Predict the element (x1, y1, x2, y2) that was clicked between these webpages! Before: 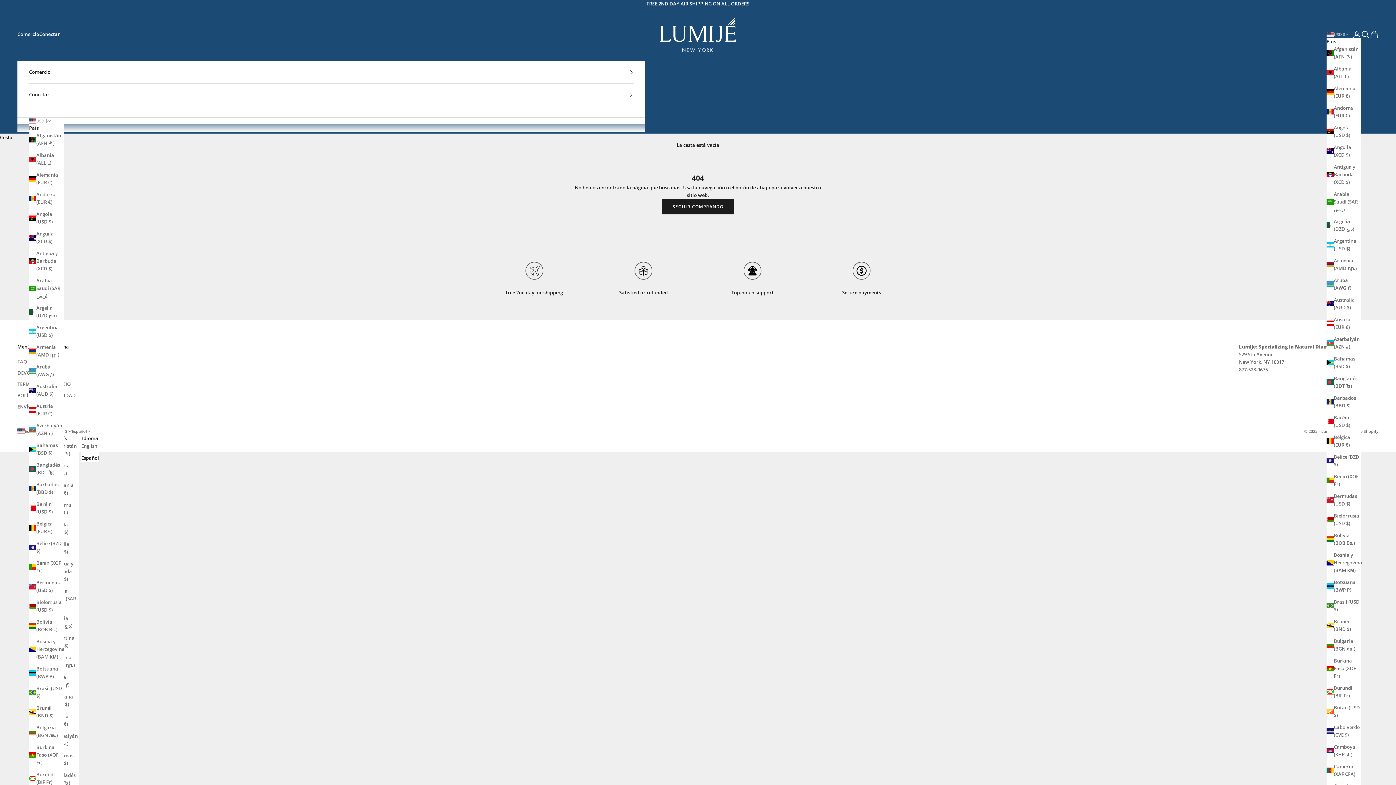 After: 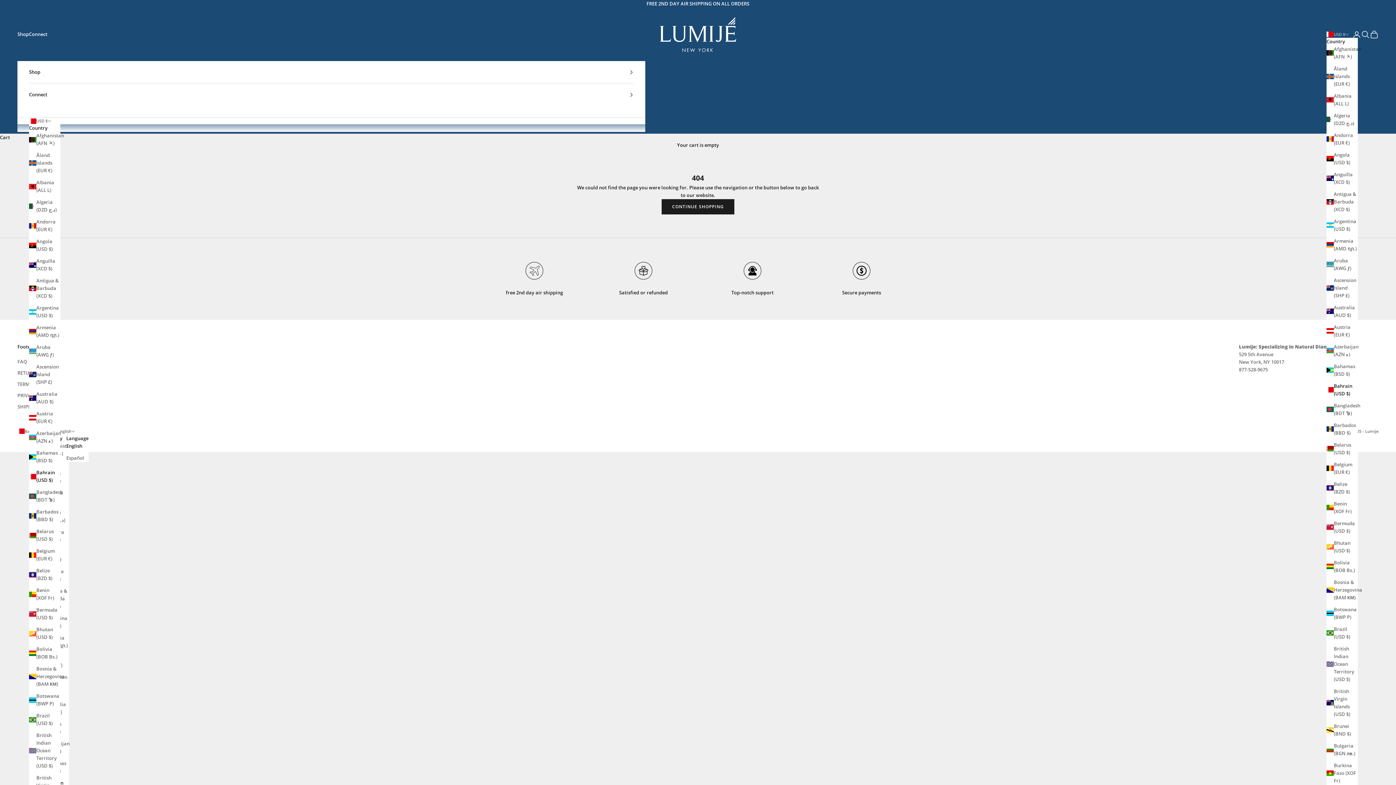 Action: bbox: (1326, 414, 1361, 429) label: Baréin (USD $)